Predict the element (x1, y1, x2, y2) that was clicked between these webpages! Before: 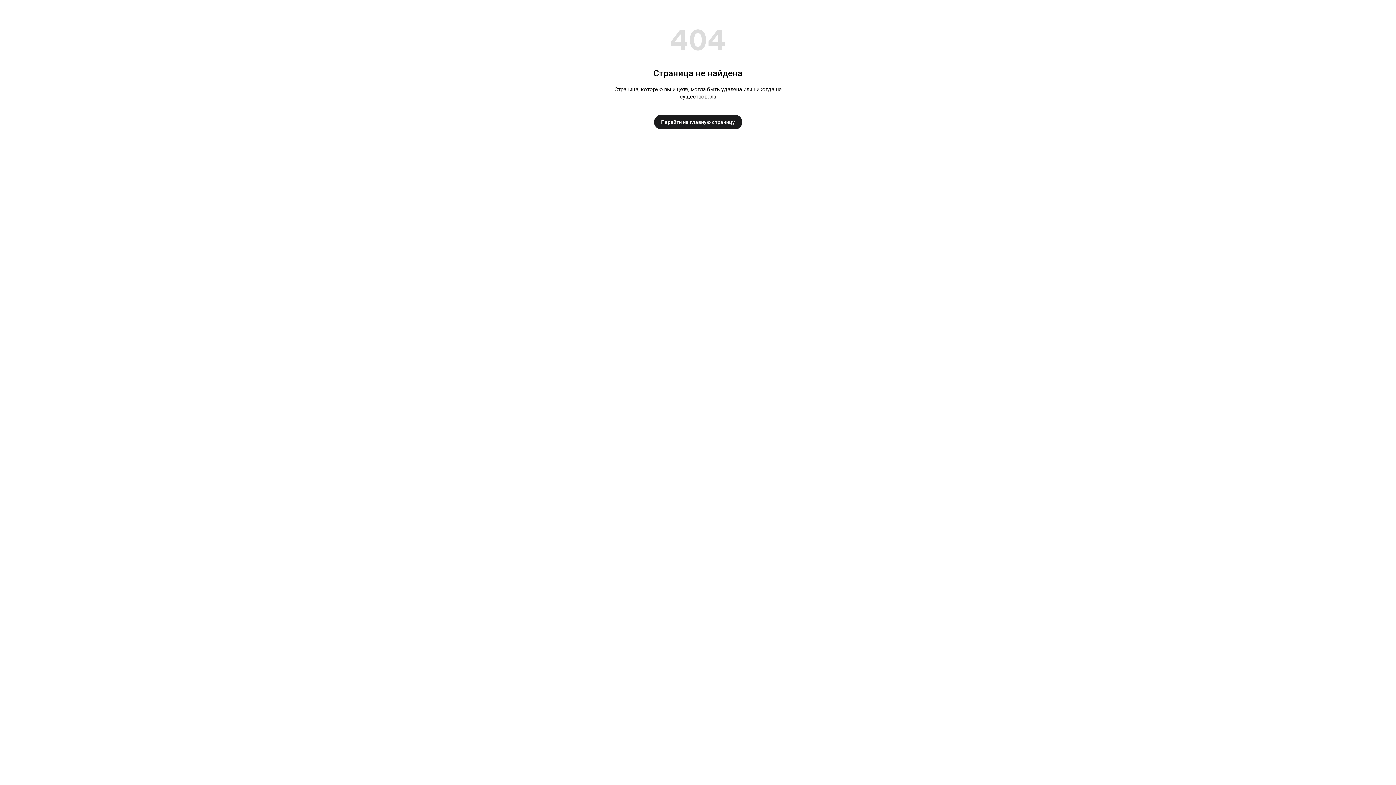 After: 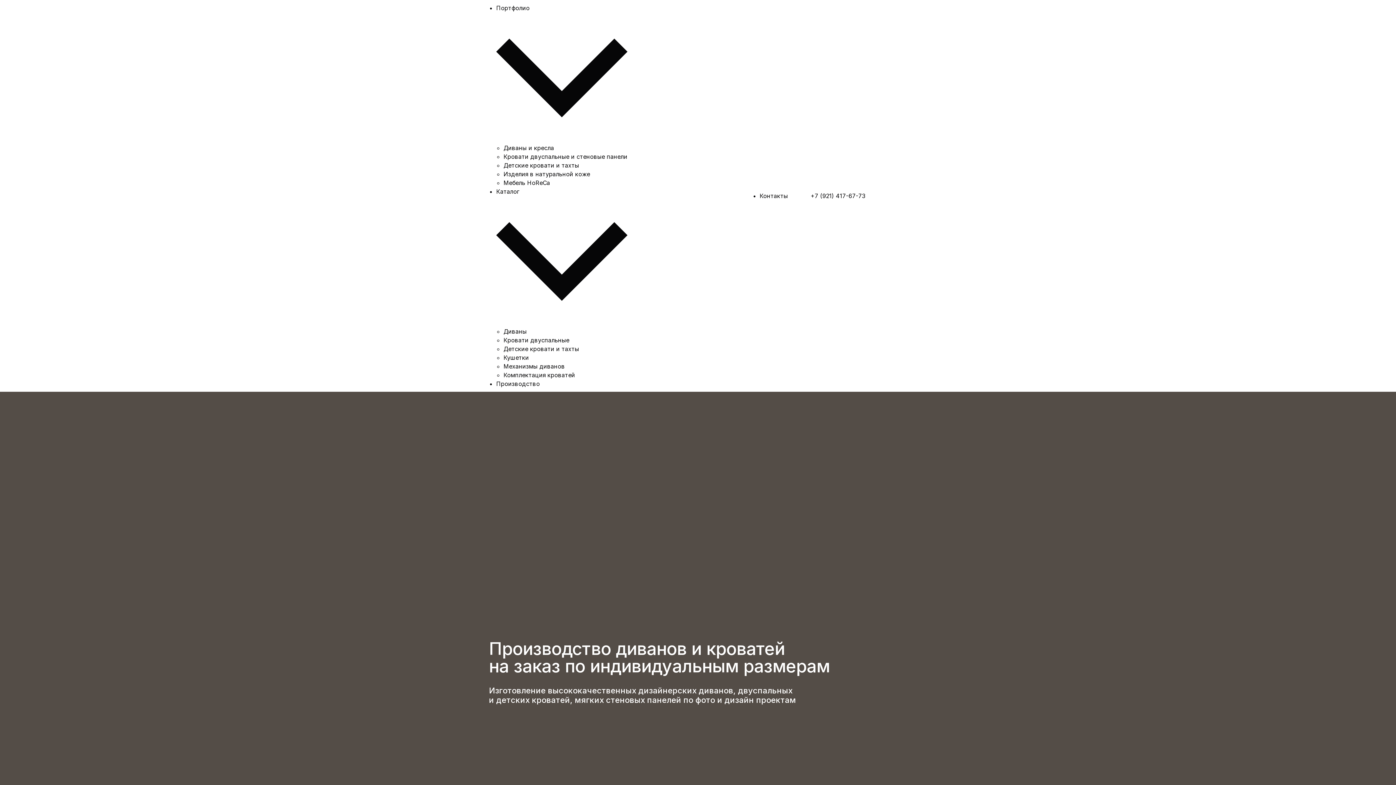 Action: label: Перейти на главную страницу bbox: (654, 114, 742, 129)